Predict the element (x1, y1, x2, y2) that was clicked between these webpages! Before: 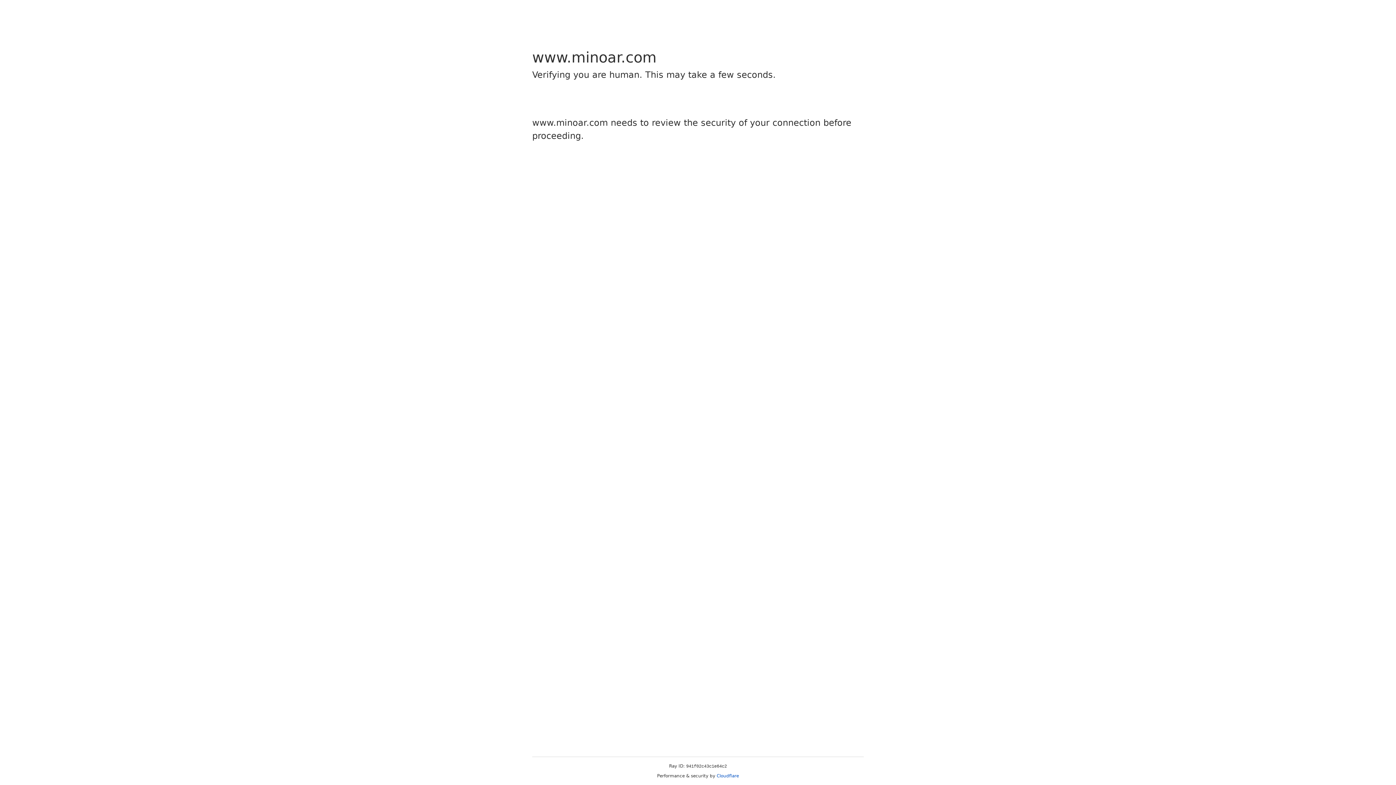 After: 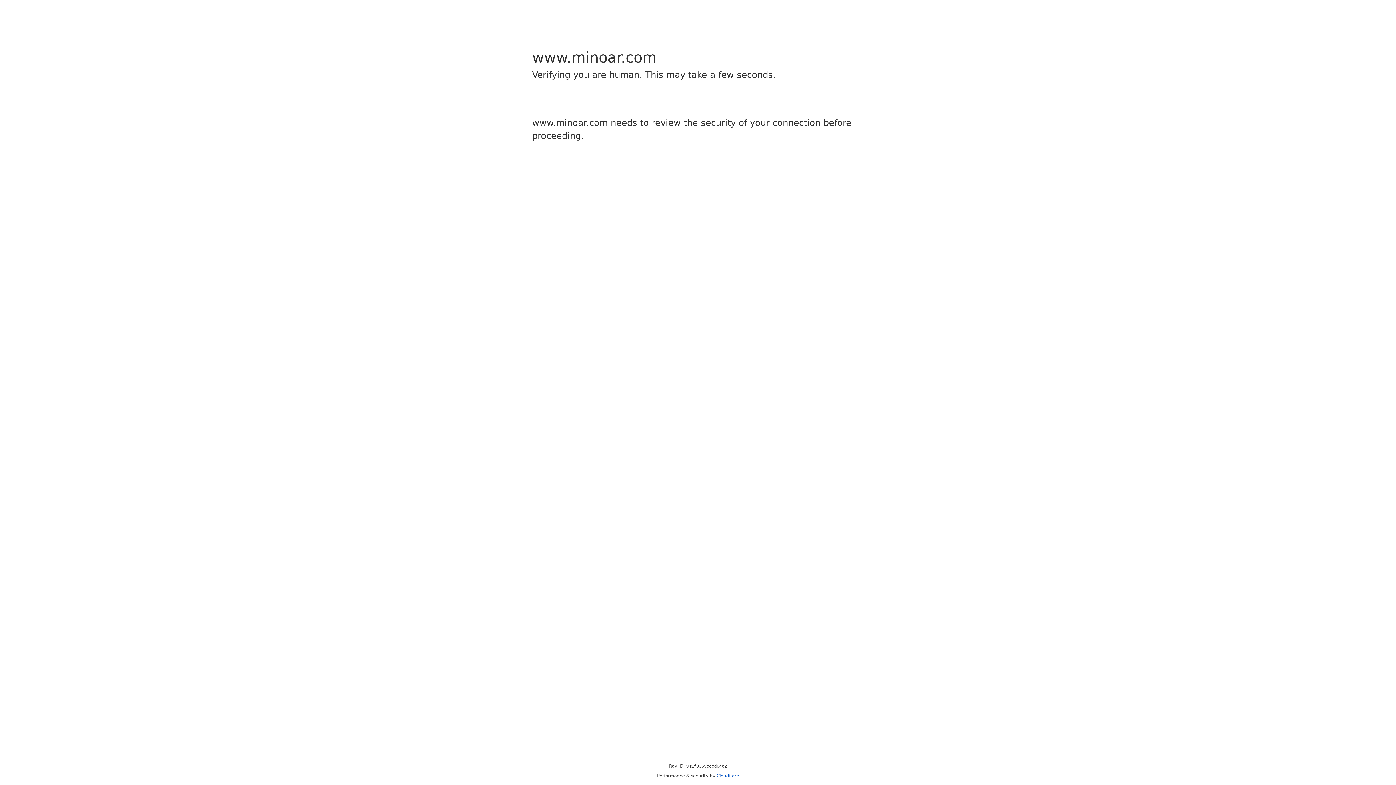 Action: bbox: (716, 773, 739, 778) label: Cloudflare